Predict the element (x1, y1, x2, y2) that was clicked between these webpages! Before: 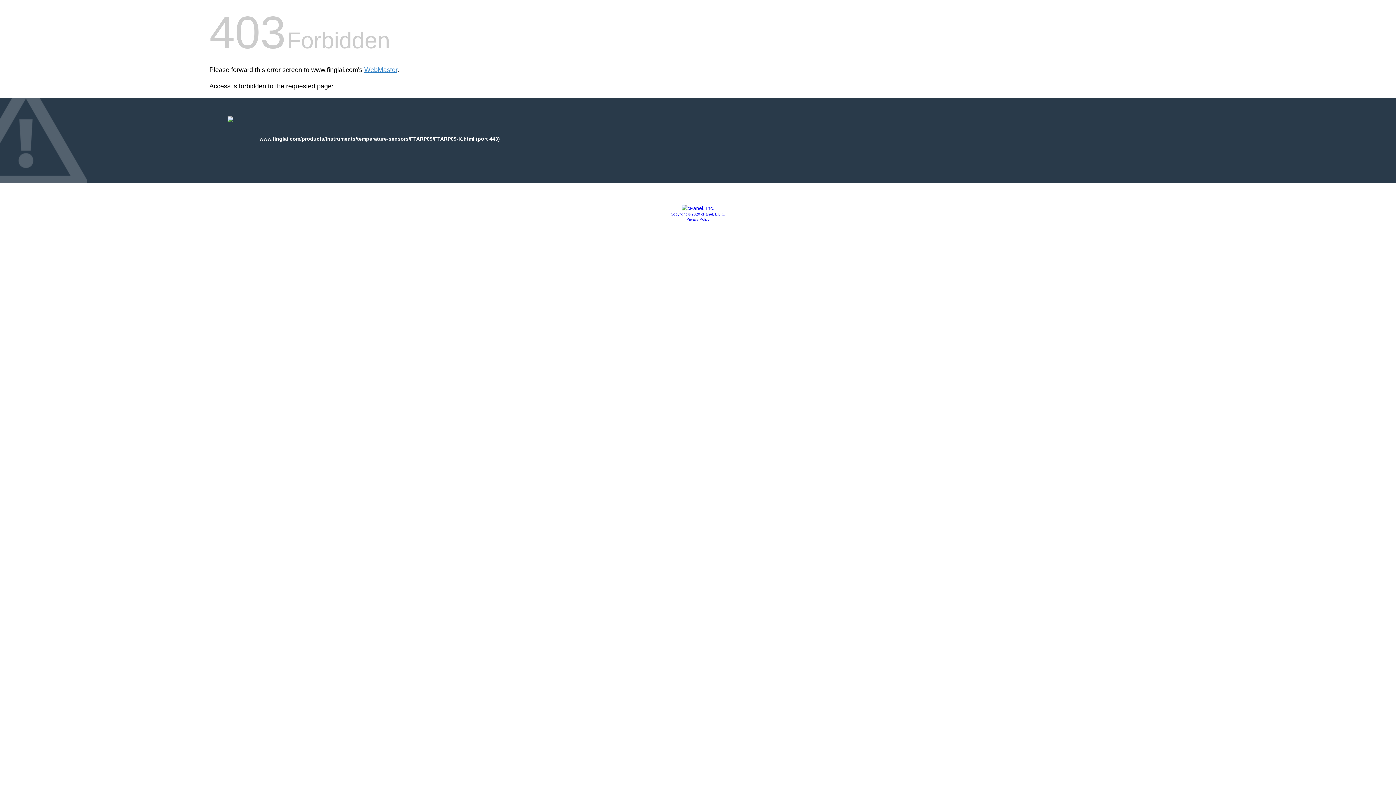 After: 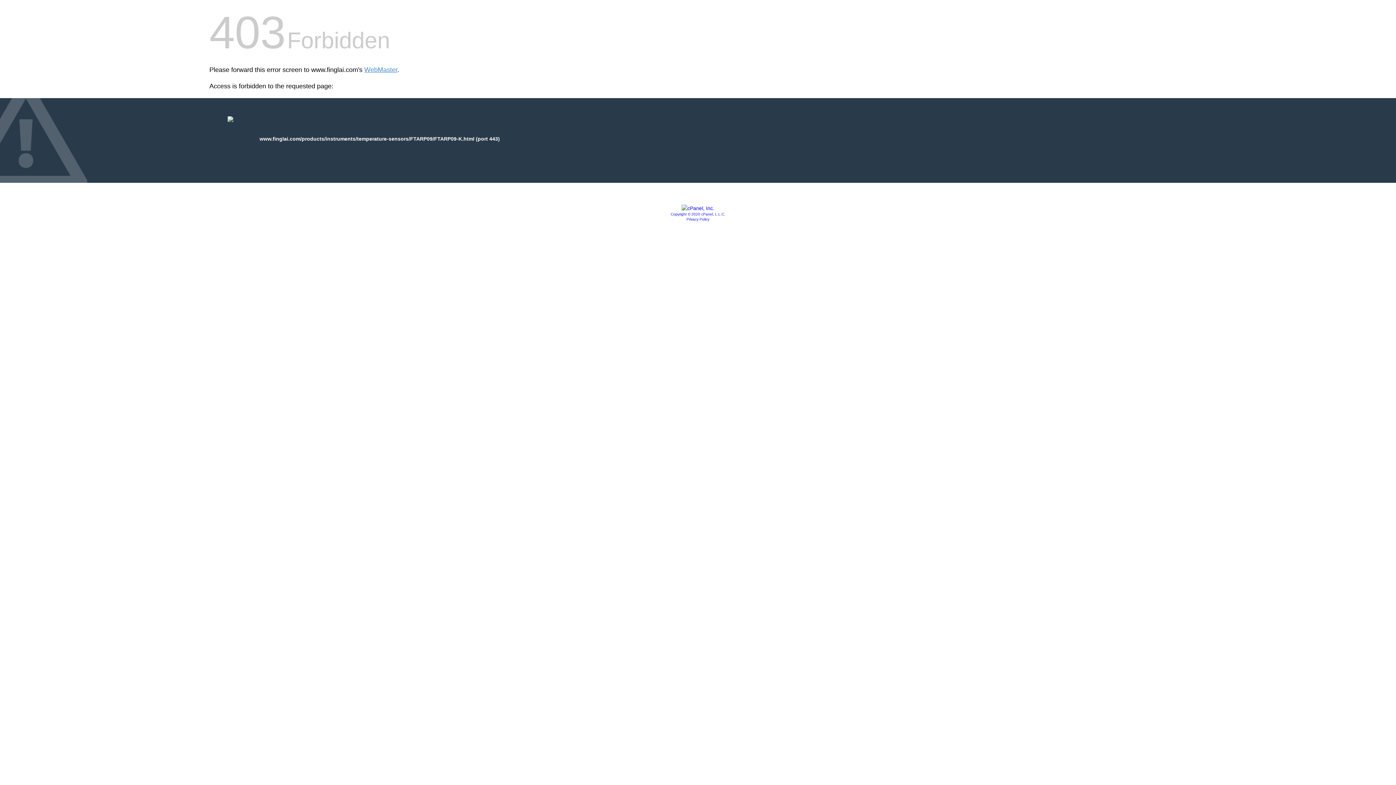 Action: bbox: (686, 217, 709, 221) label: Privacy Policy